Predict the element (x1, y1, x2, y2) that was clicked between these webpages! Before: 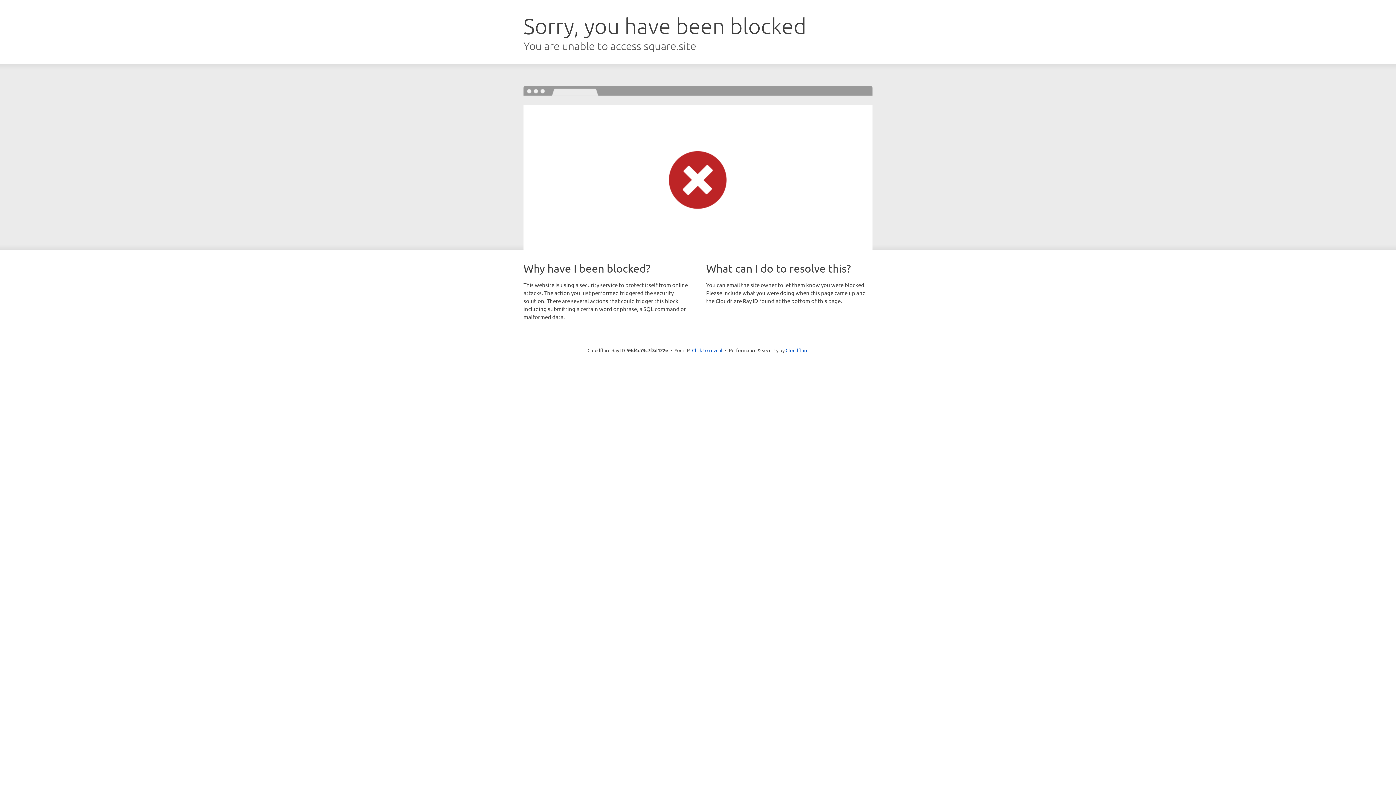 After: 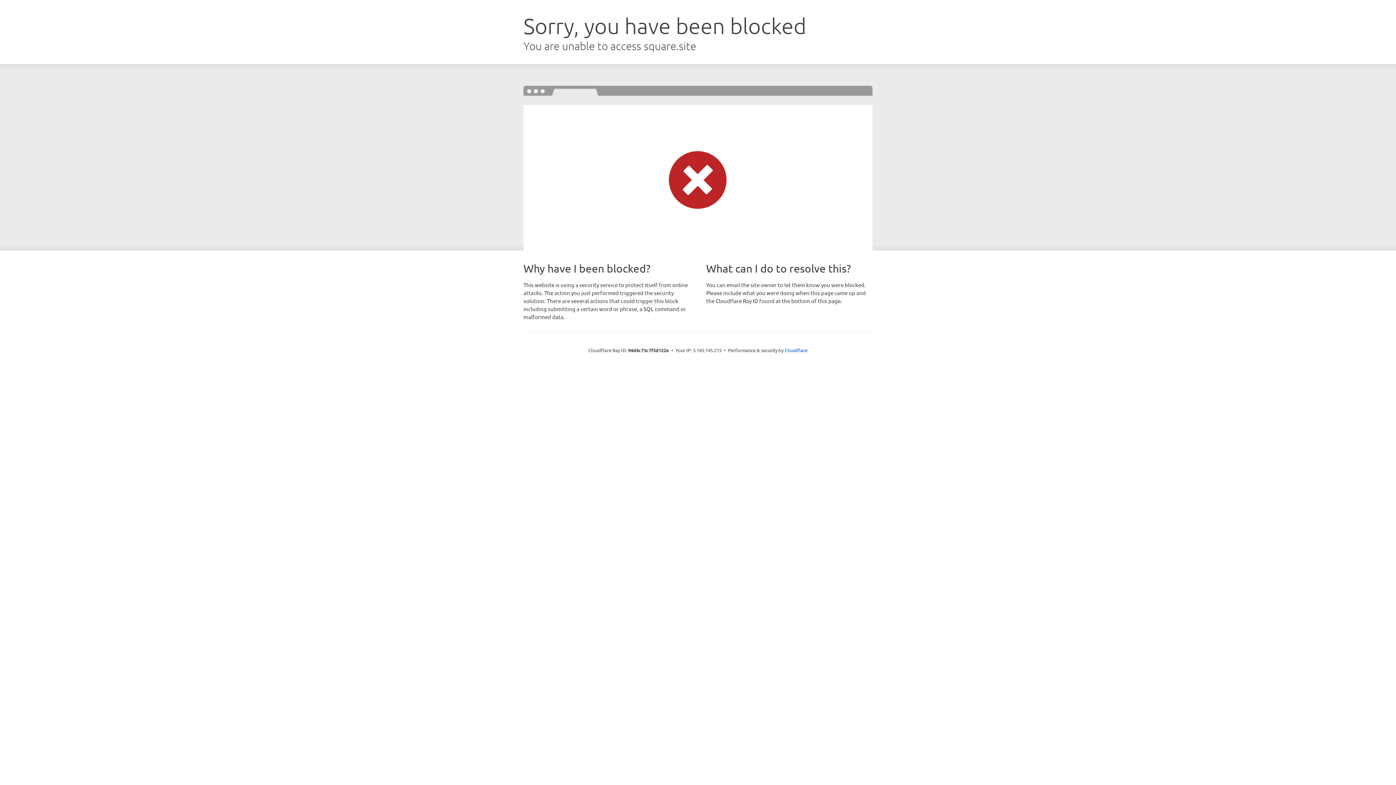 Action: bbox: (692, 346, 722, 353) label: Click to reveal